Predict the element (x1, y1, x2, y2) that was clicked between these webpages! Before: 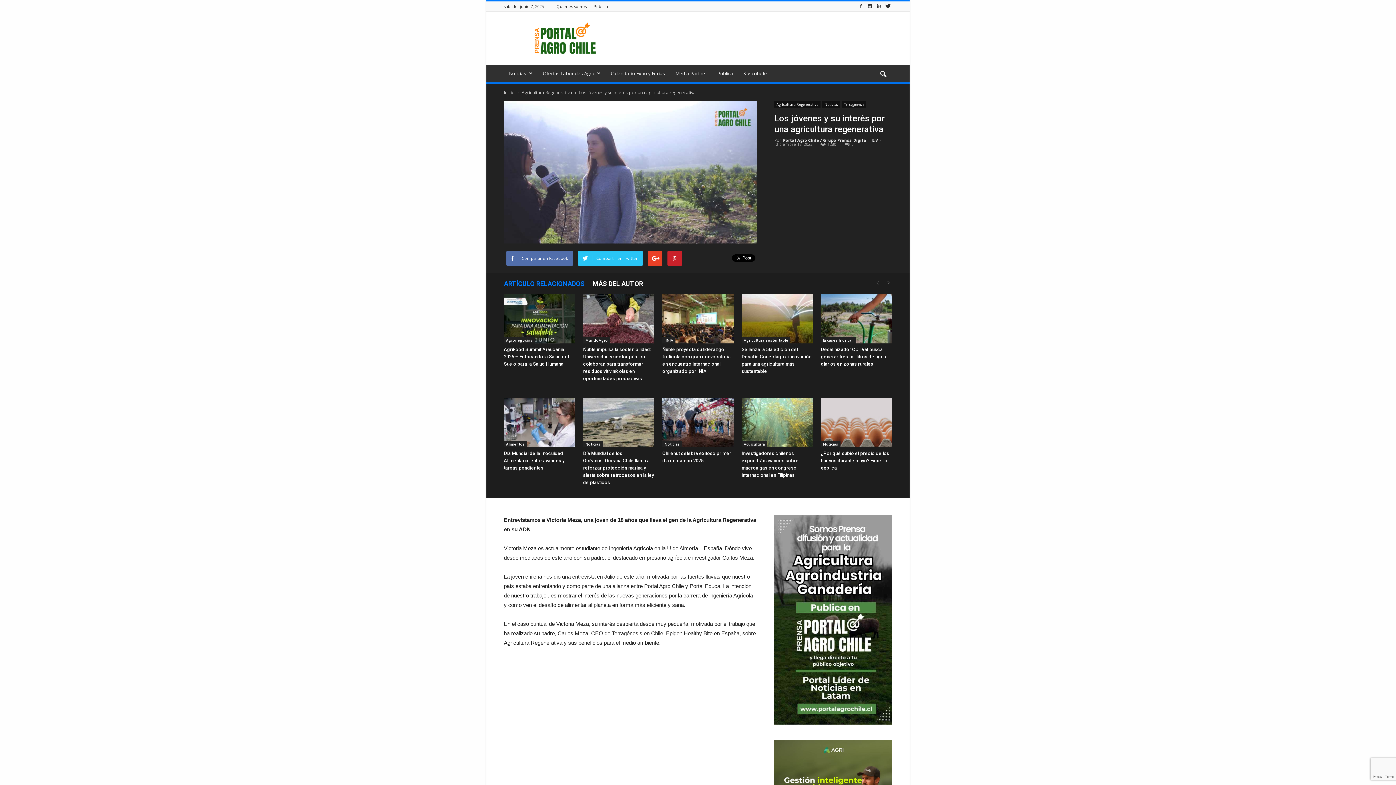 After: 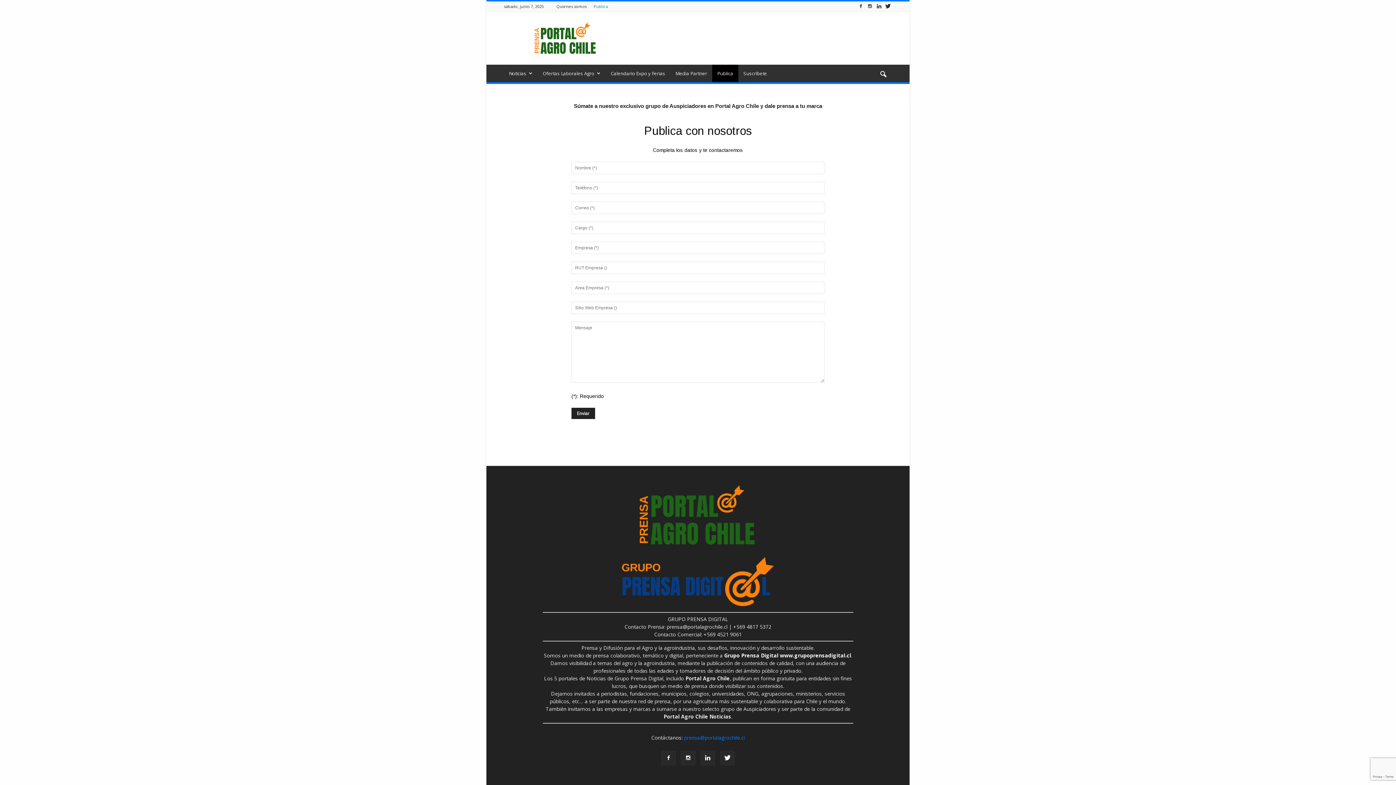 Action: bbox: (774, 719, 892, 726)